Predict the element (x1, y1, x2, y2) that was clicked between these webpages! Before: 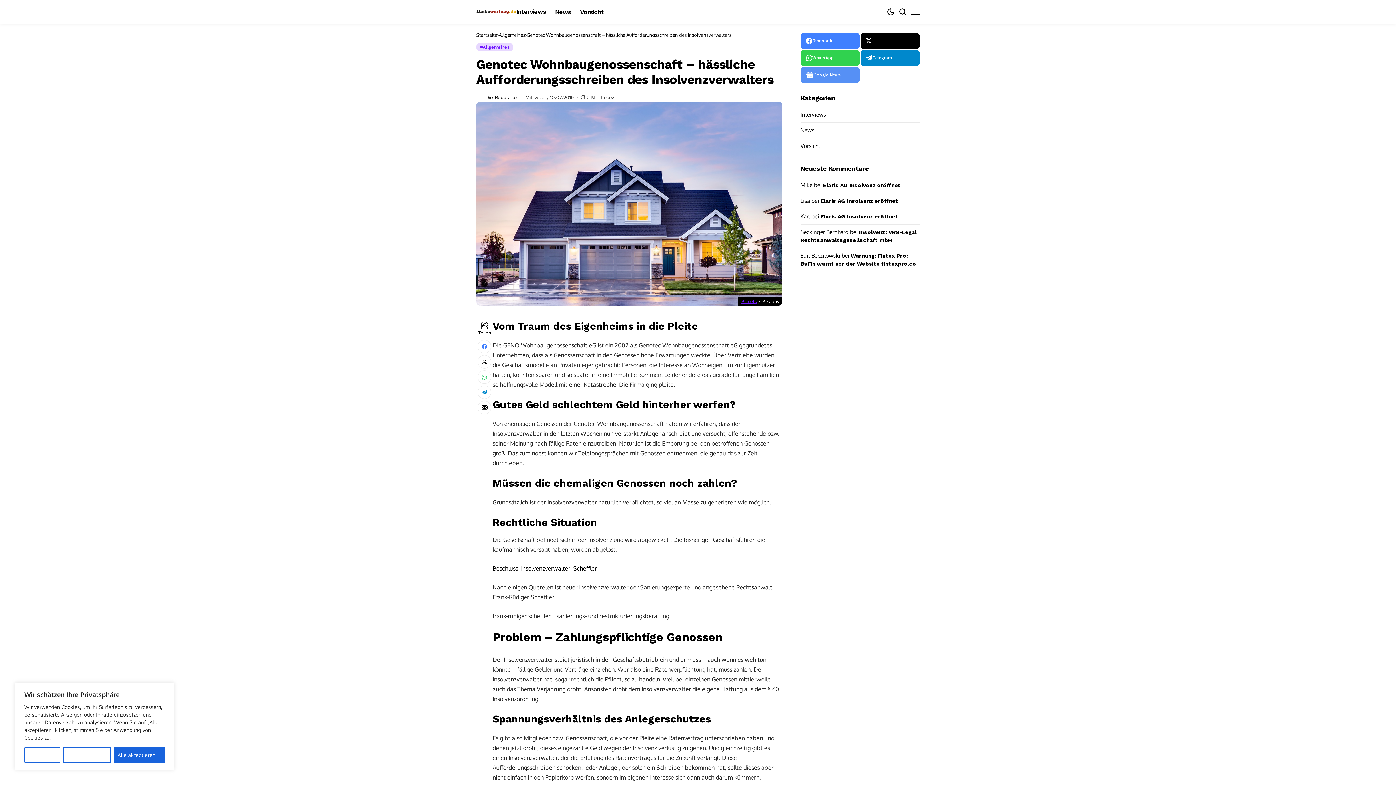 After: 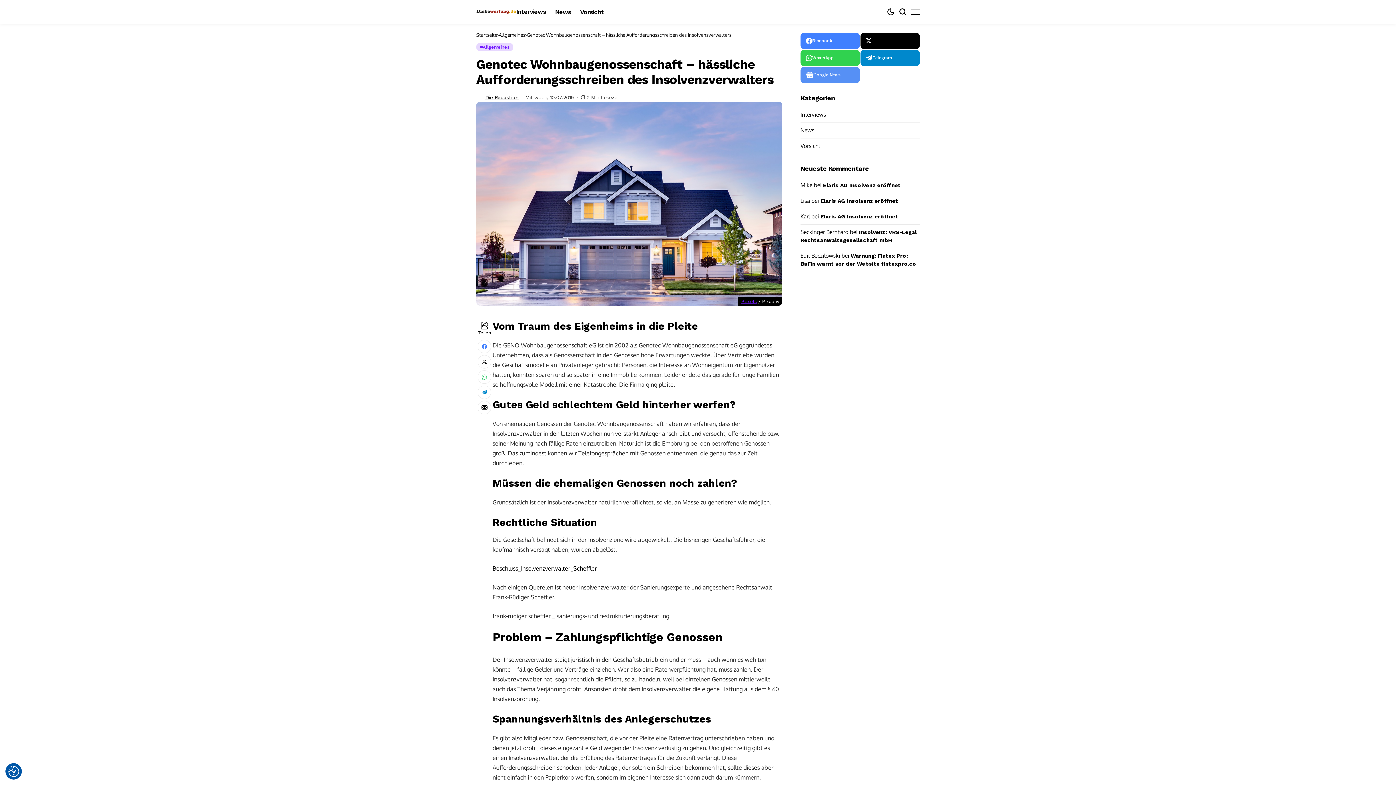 Action: label: Alles ablehnen bbox: (63, 747, 111, 763)